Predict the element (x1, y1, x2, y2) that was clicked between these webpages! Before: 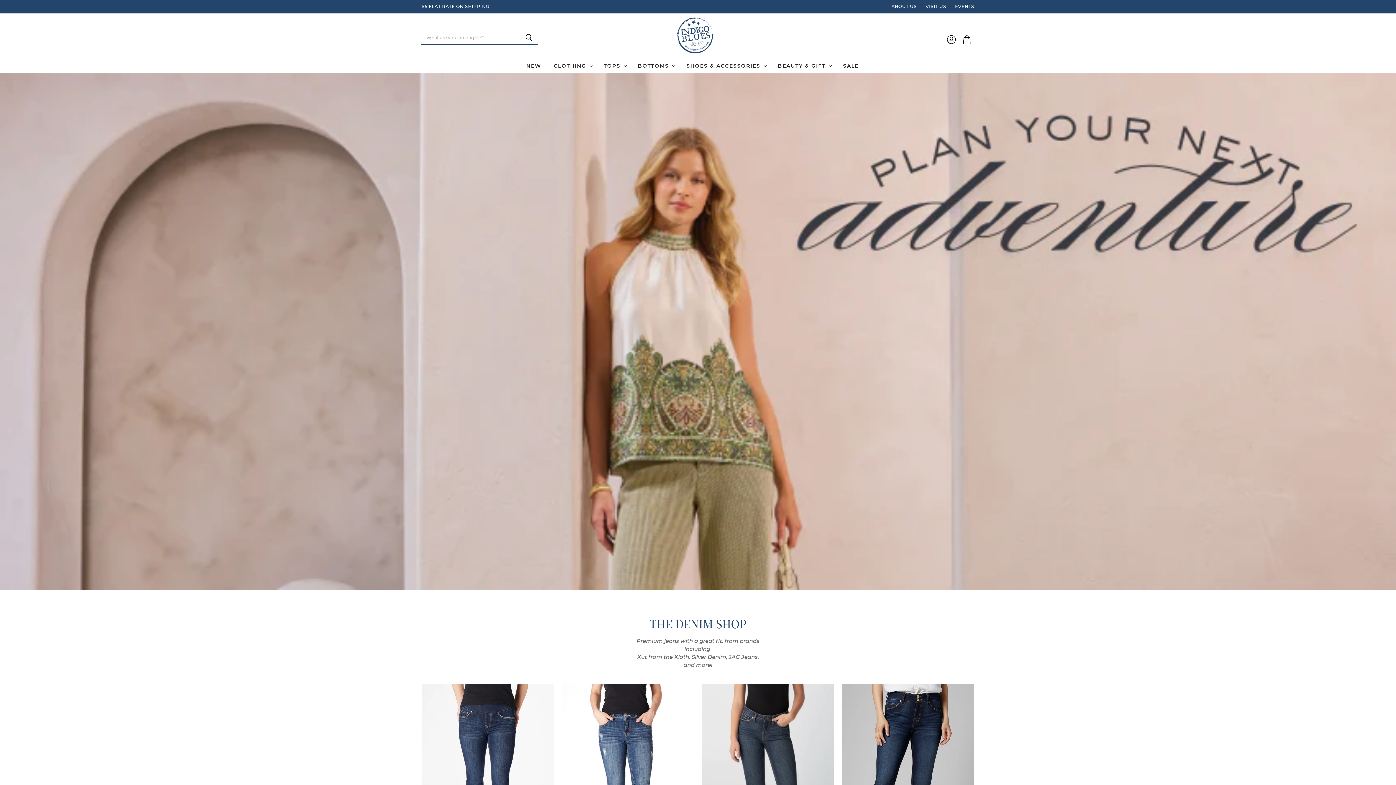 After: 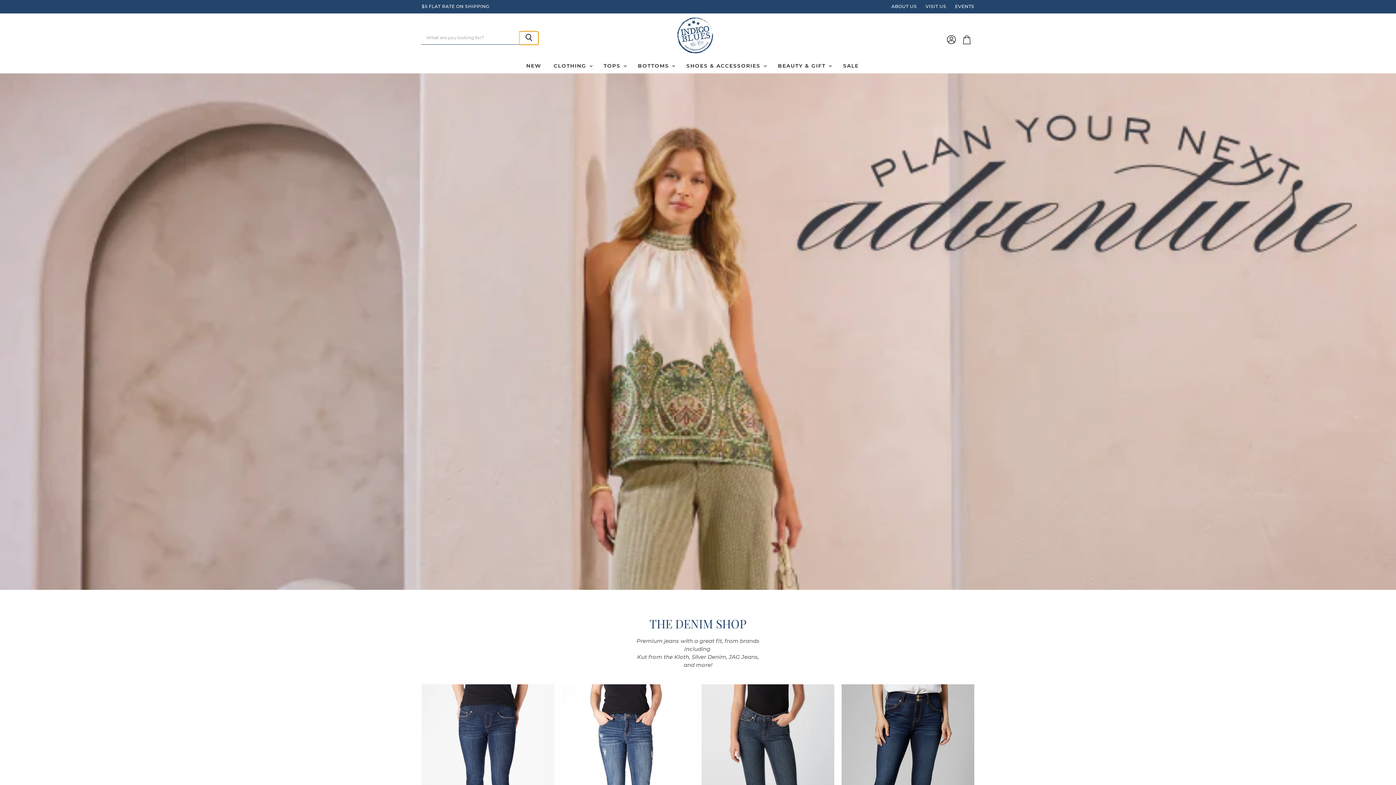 Action: bbox: (519, 31, 538, 44) label: Search